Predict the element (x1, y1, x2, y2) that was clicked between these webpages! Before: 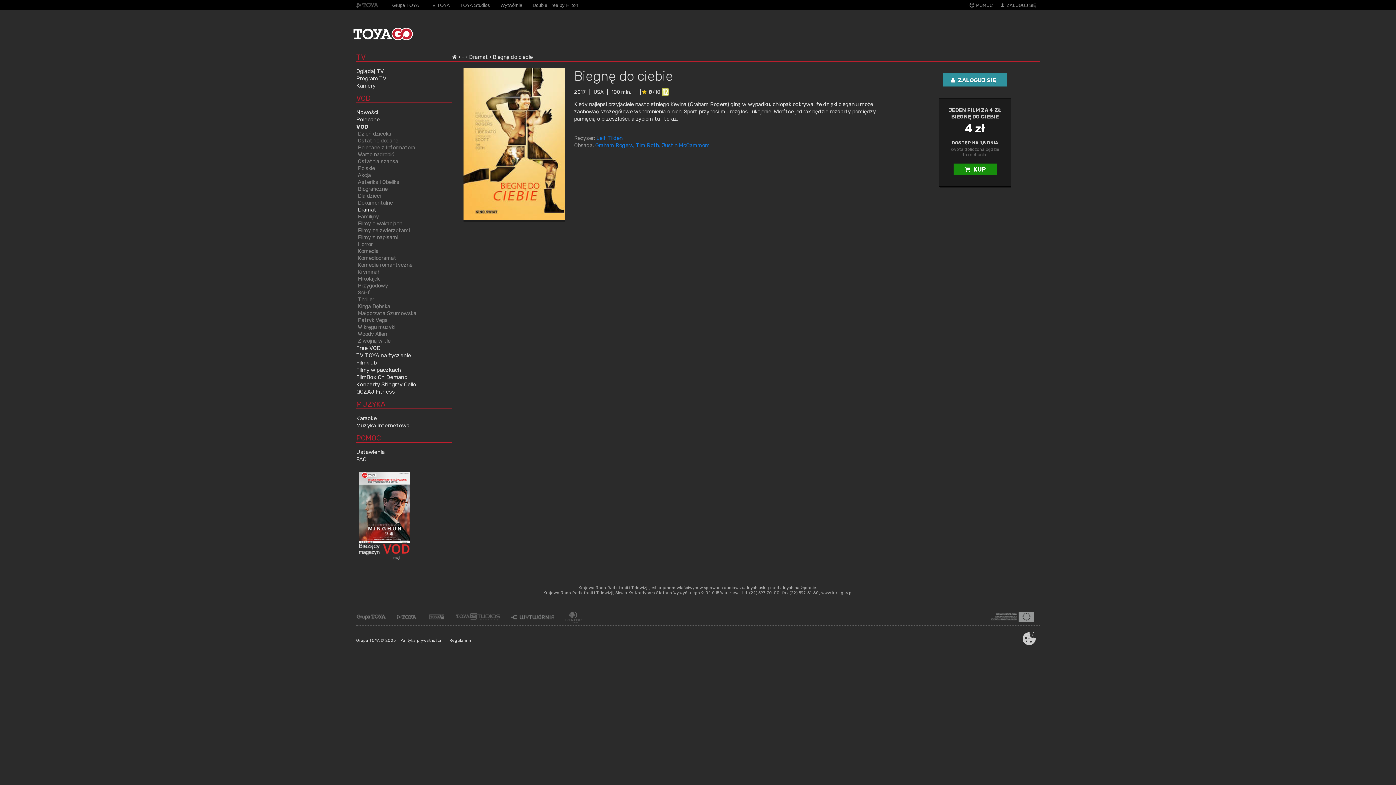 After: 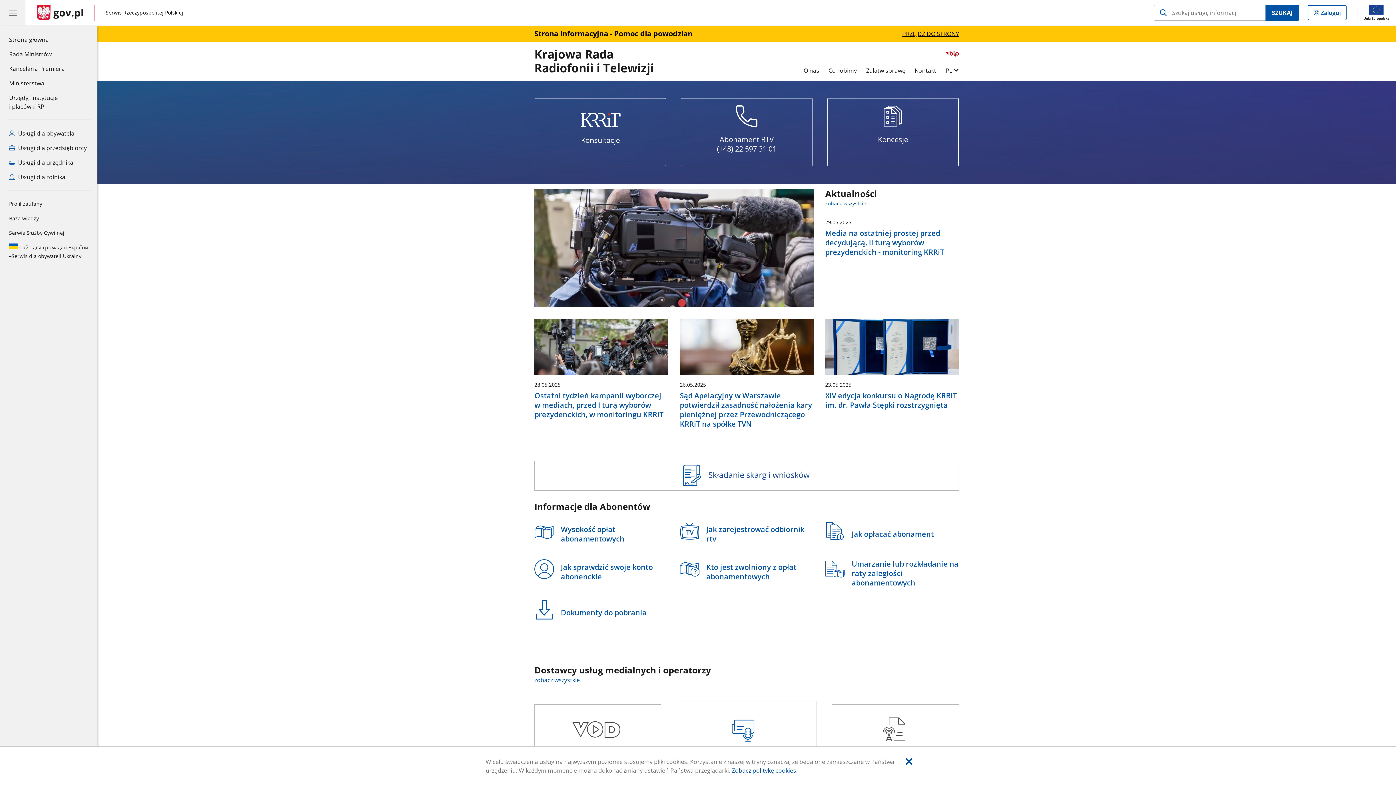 Action: label: www.krrit.gov.pl bbox: (821, 591, 852, 595)